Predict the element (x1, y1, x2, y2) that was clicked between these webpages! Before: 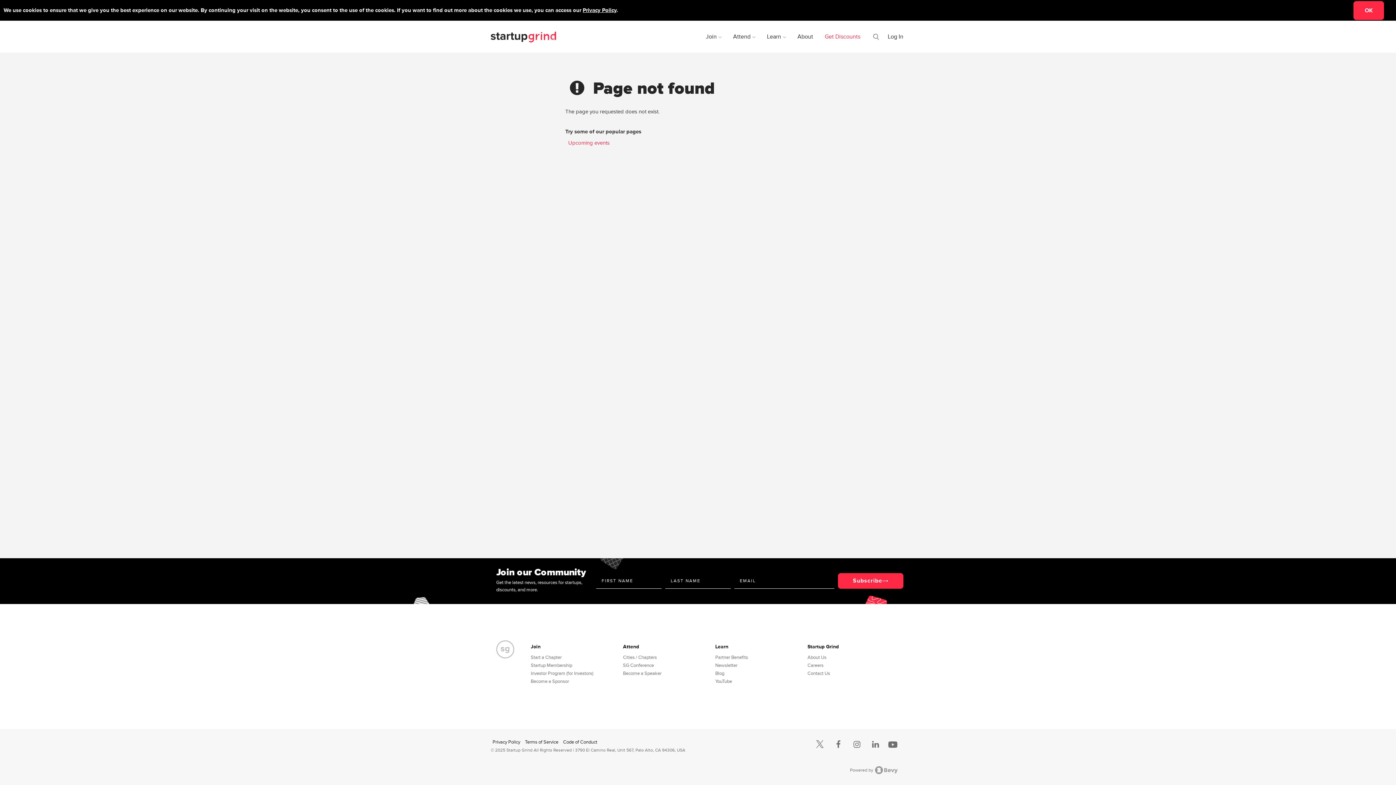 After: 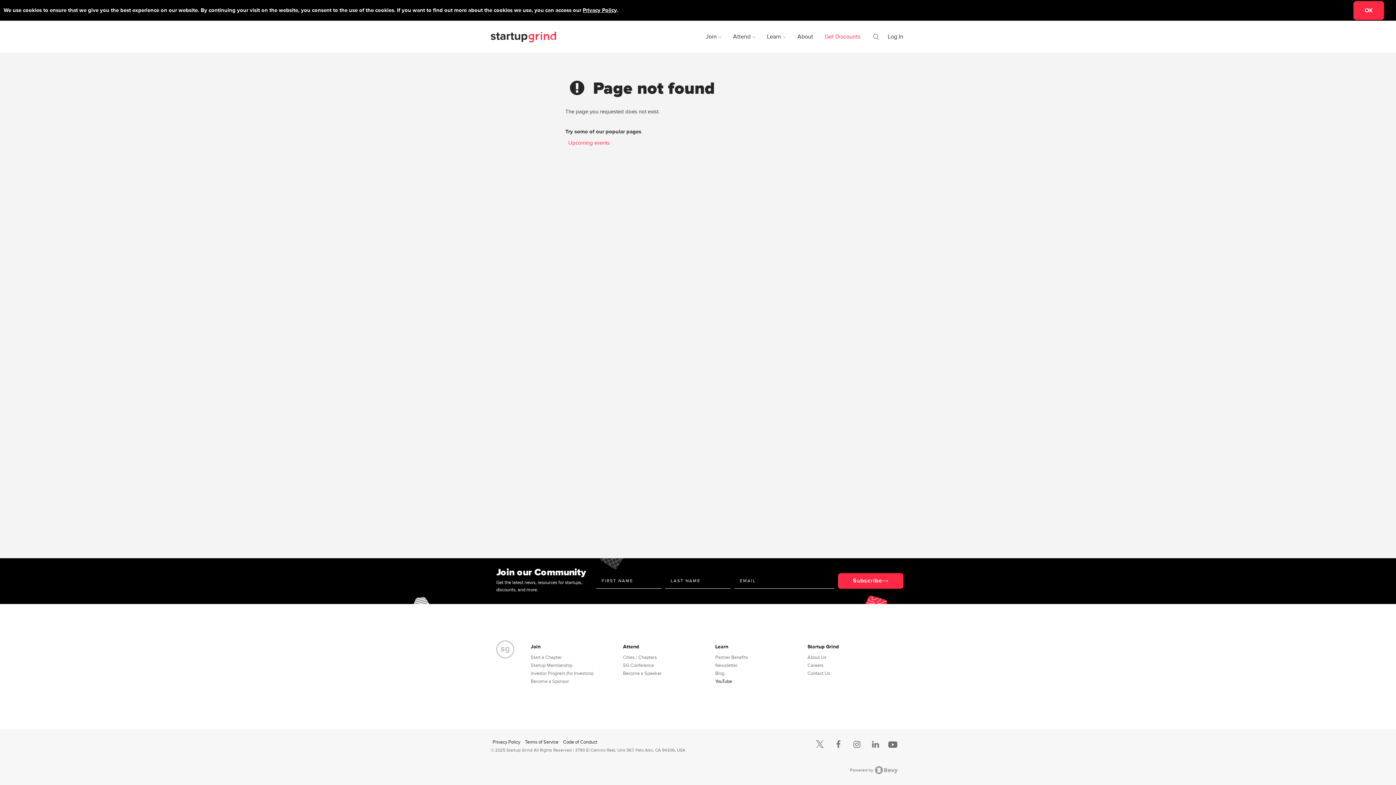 Action: label: YouTube bbox: (715, 678, 732, 684)